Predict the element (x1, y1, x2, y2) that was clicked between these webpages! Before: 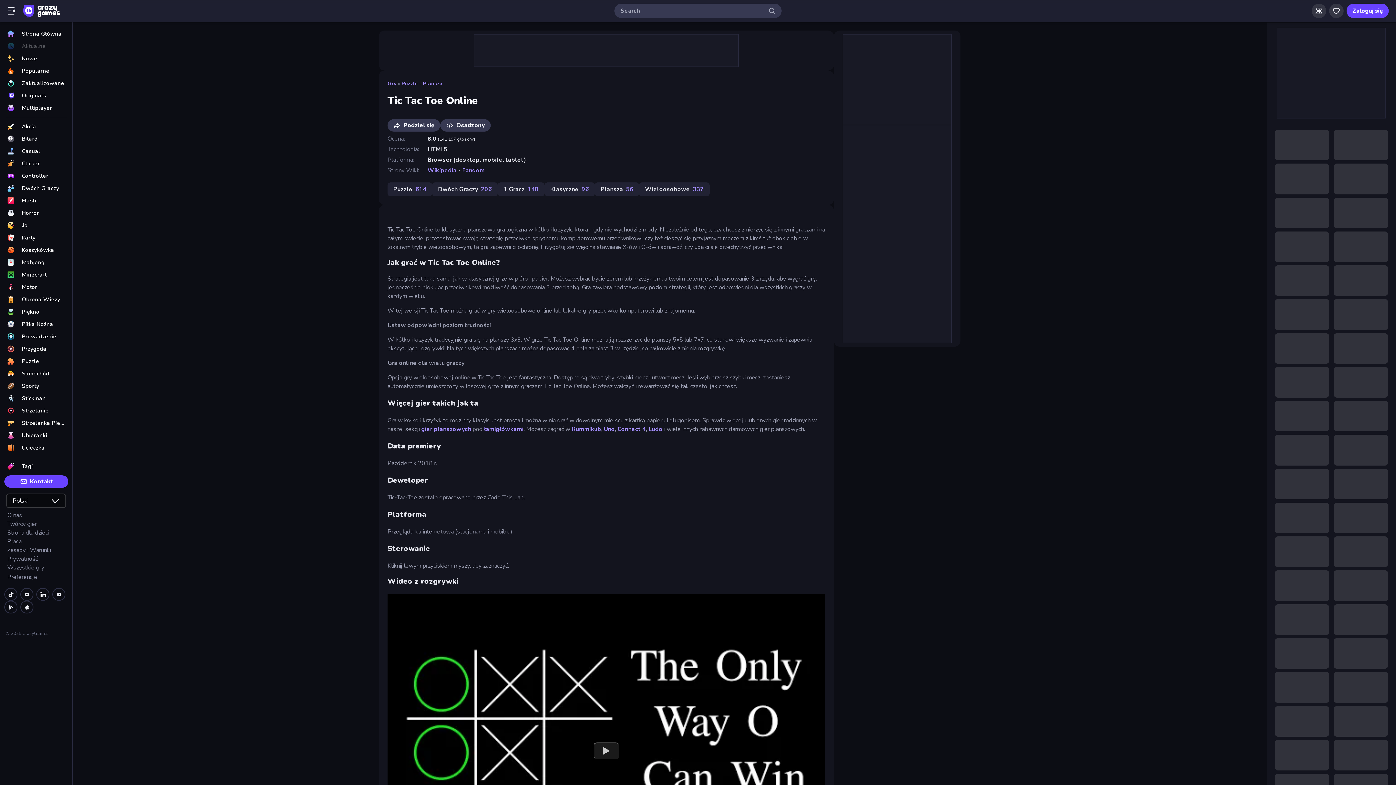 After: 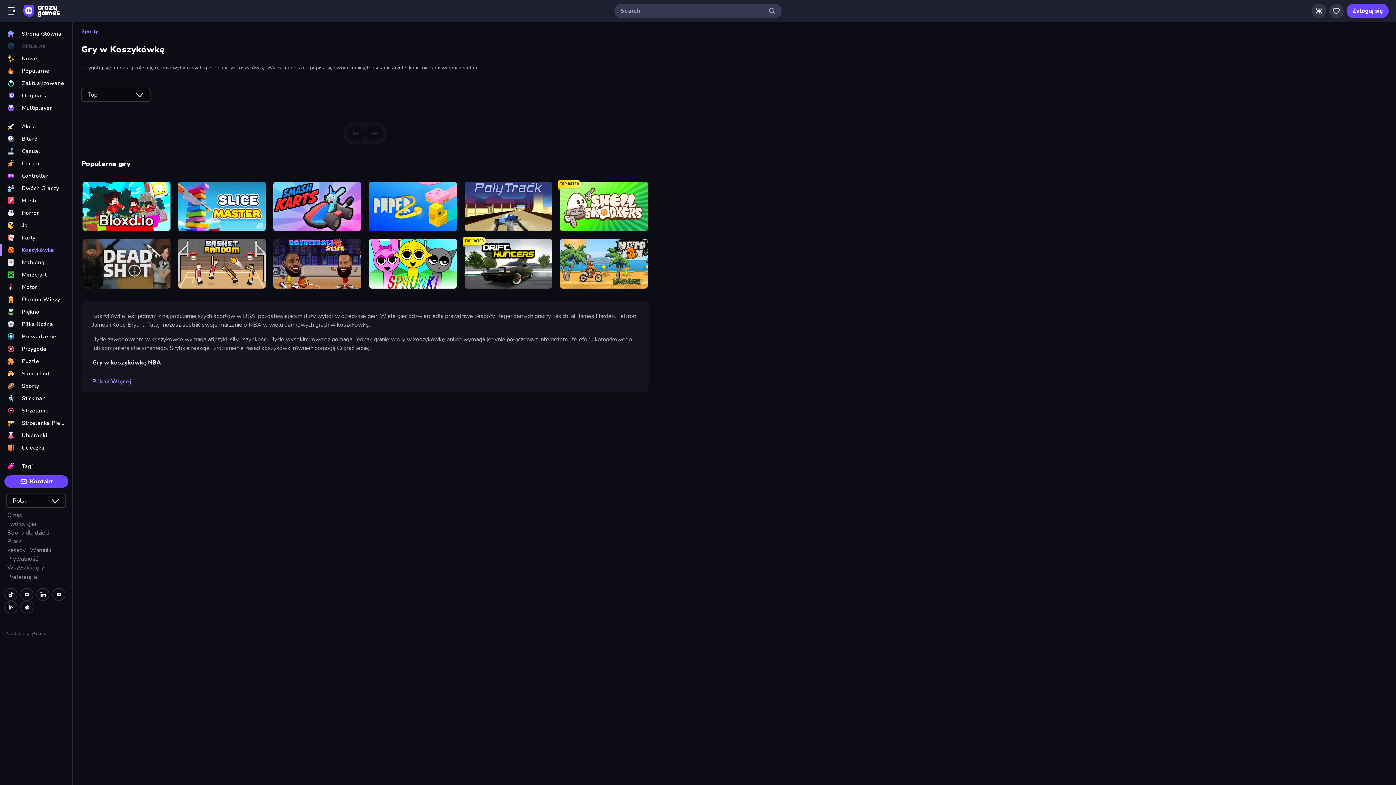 Action: label: Koszykówka bbox: (0, 244, 72, 256)